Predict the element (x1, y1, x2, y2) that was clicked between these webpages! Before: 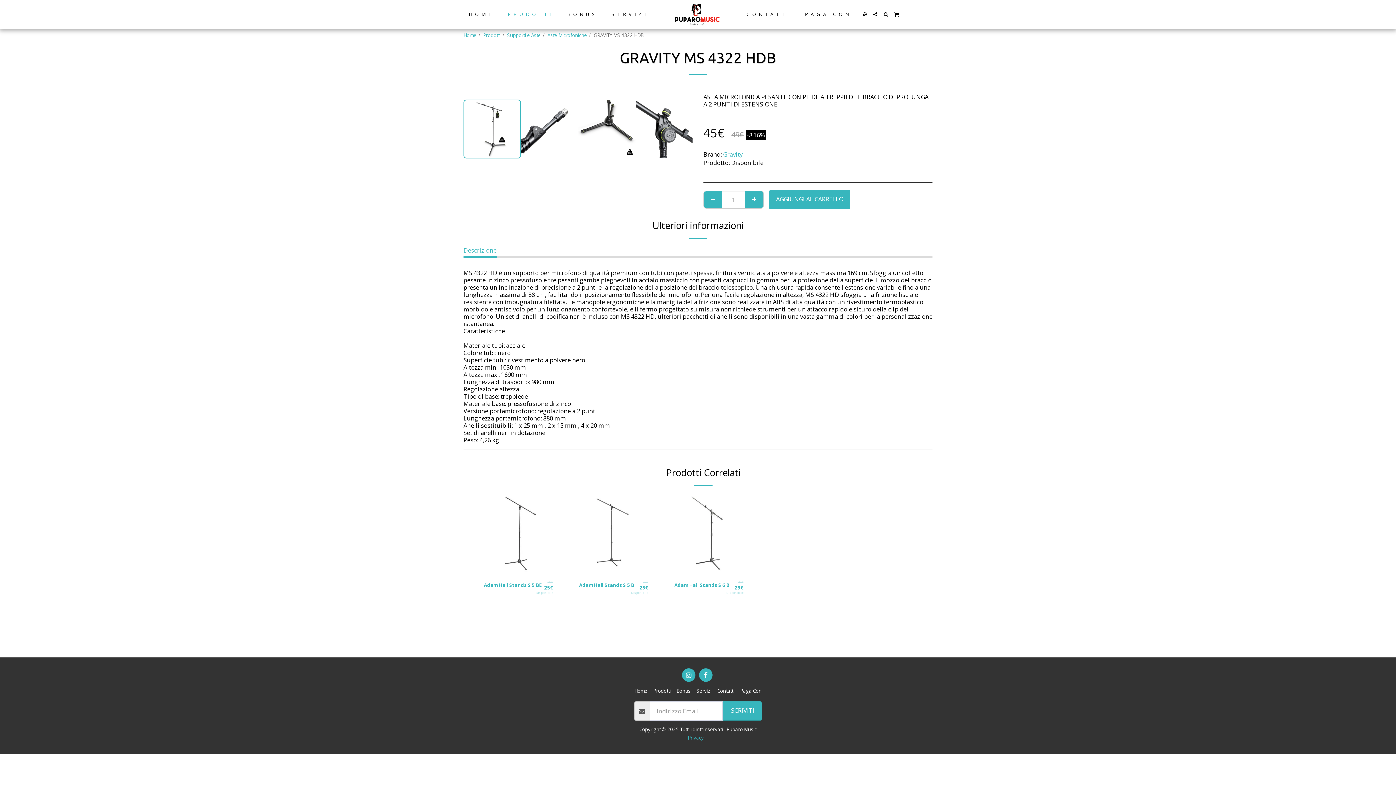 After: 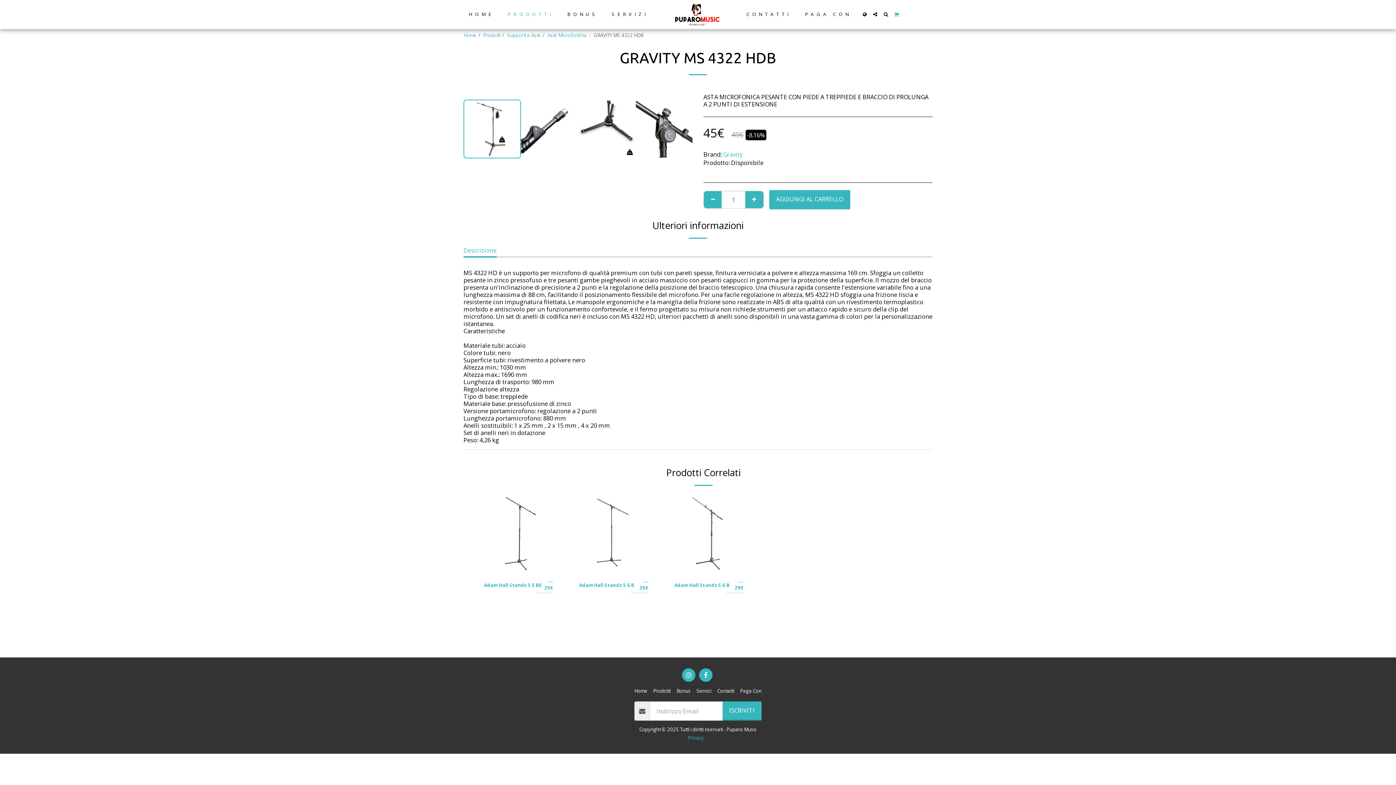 Action: bbox: (891, 11, 901, 16) label:  